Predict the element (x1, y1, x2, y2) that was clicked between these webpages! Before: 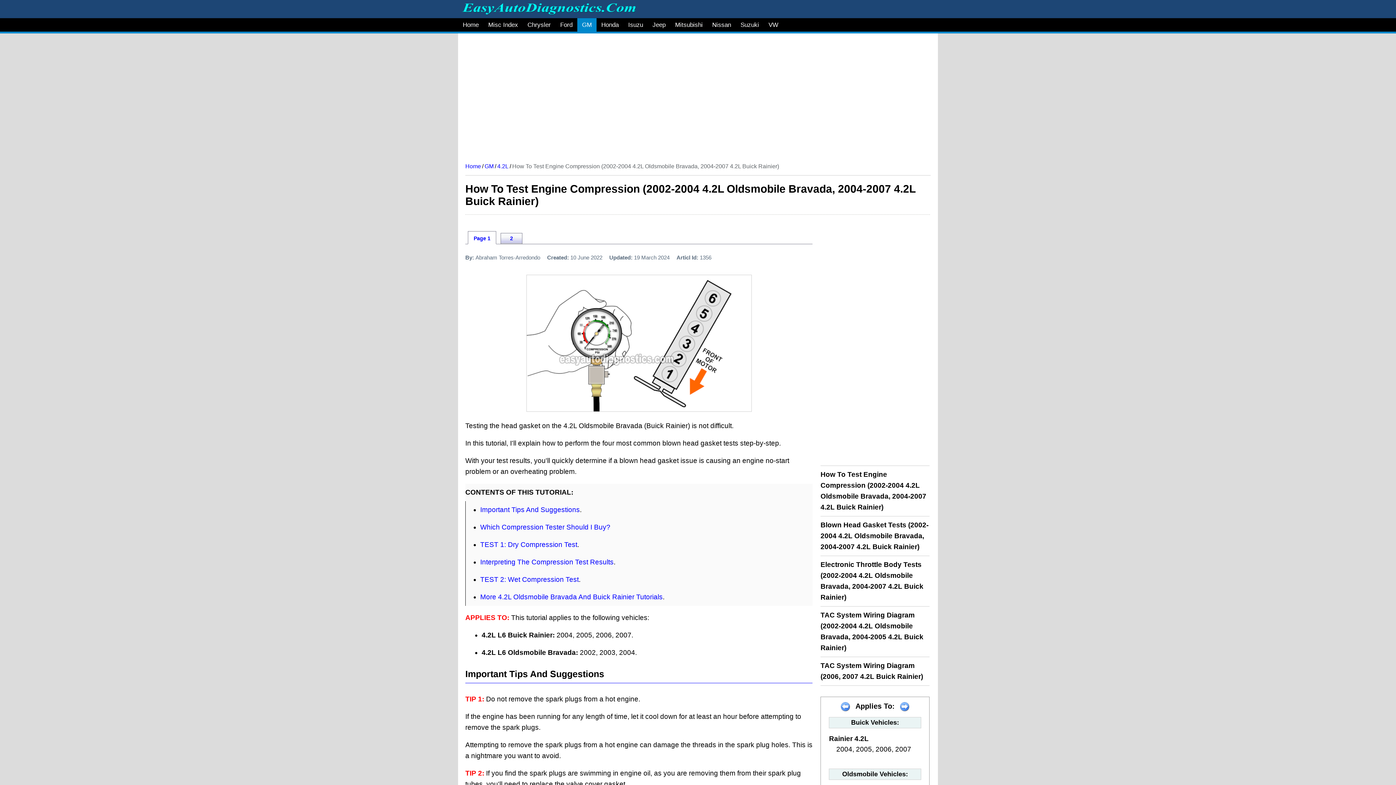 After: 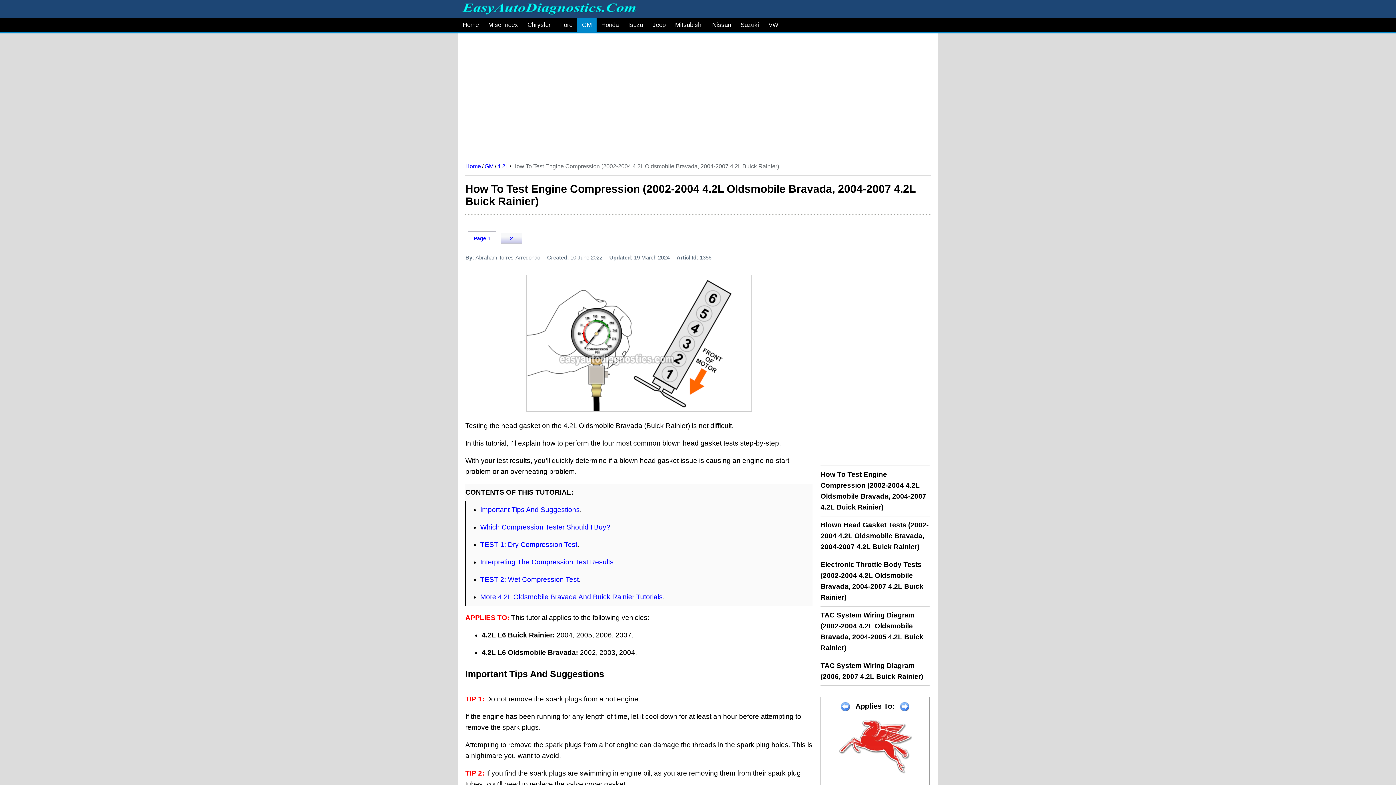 Action: bbox: (900, 702, 909, 710)